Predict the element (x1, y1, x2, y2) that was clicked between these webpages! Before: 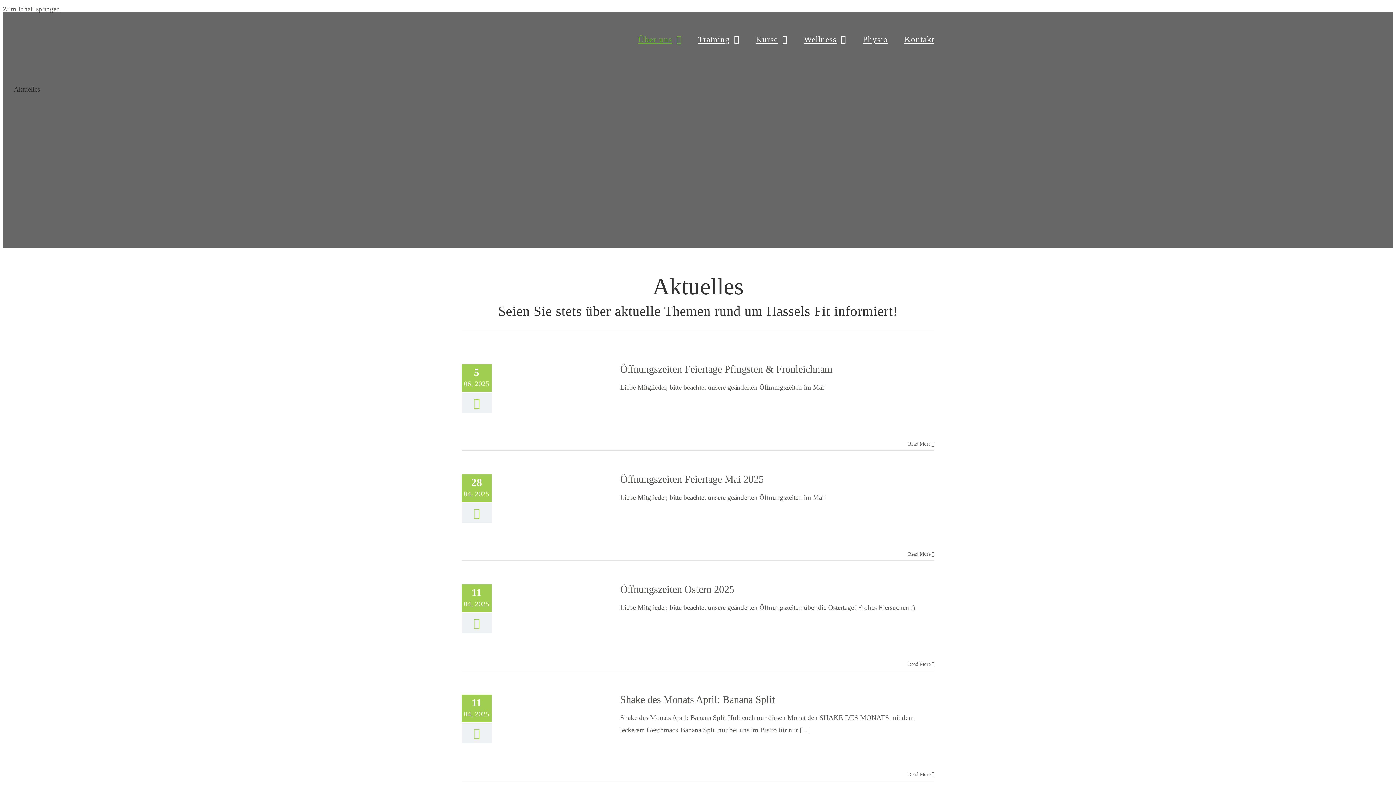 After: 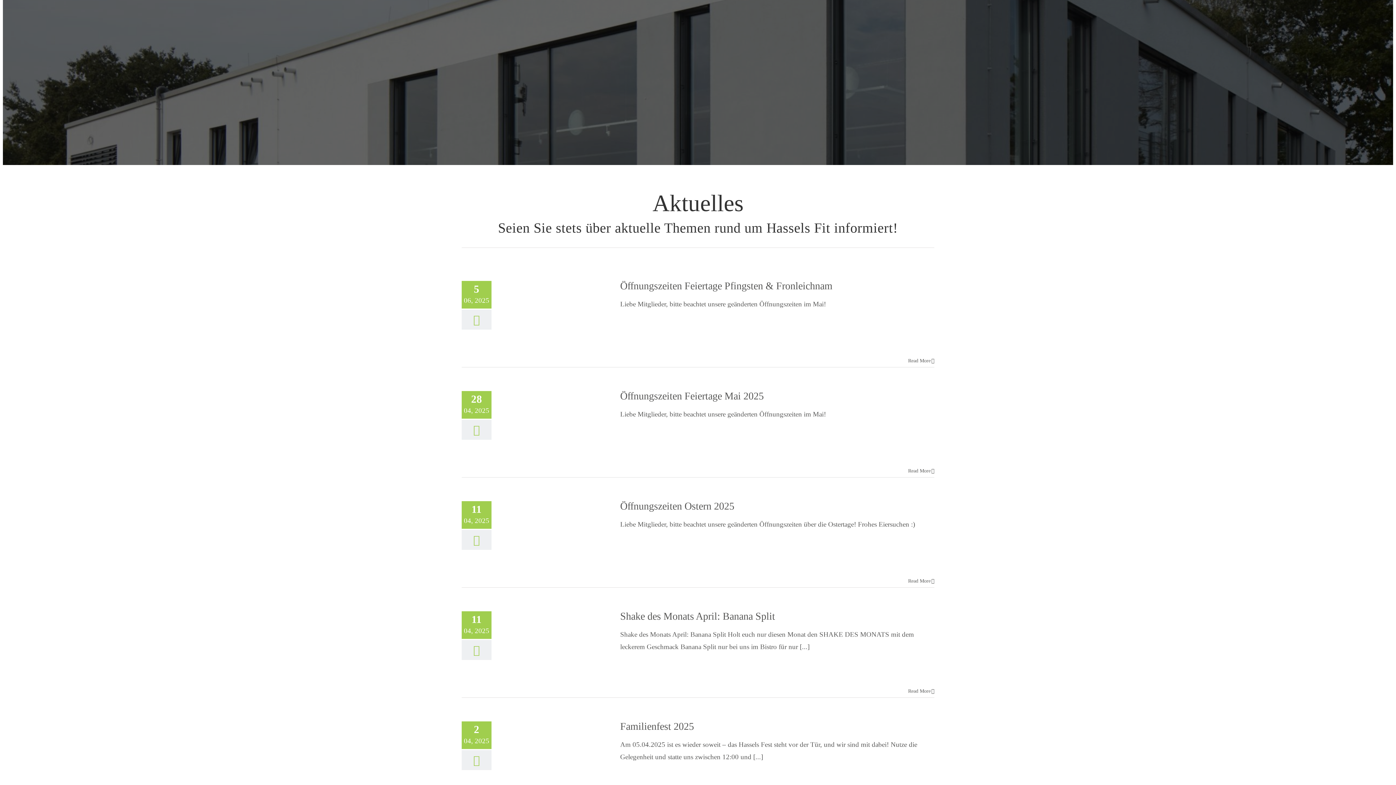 Action: bbox: (2, 5, 60, 12) label: Zum Inhalt springen